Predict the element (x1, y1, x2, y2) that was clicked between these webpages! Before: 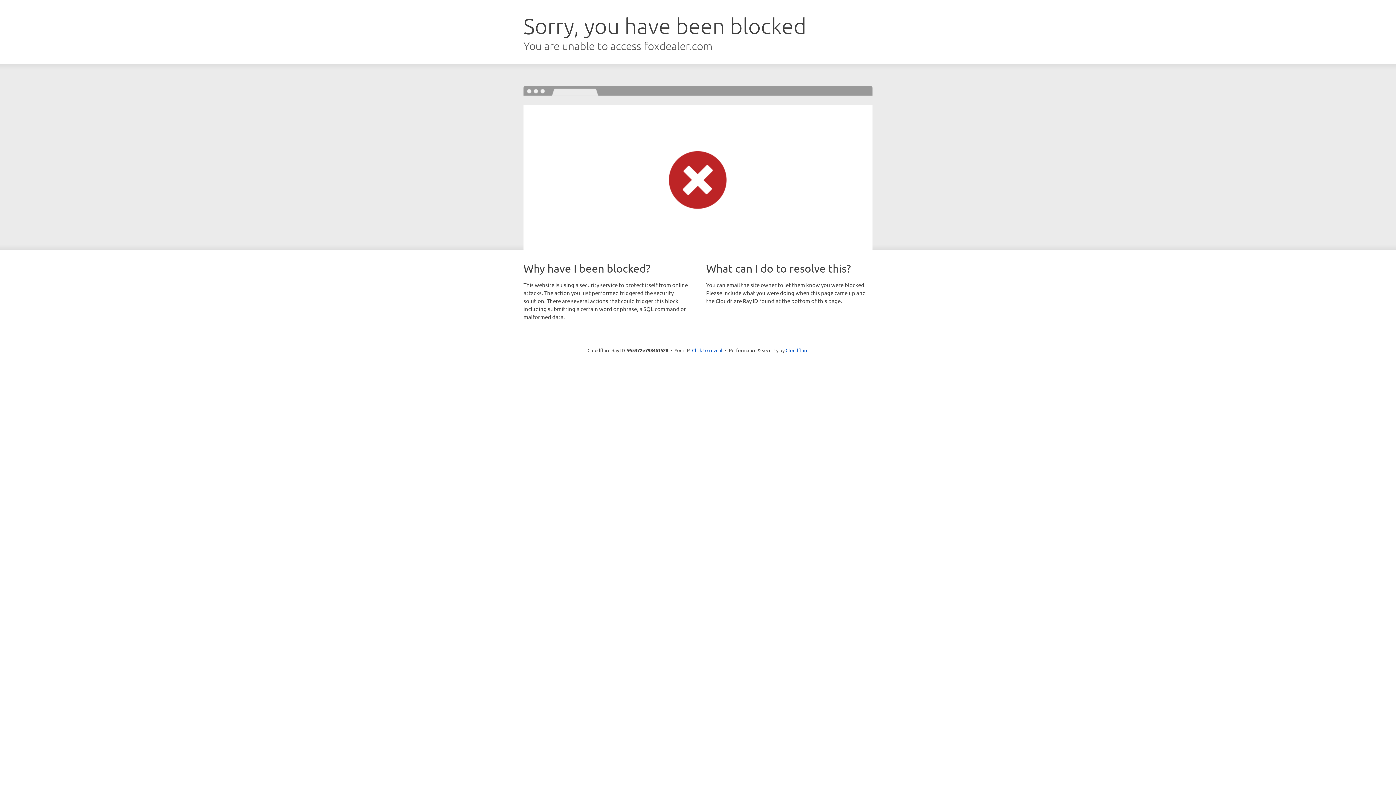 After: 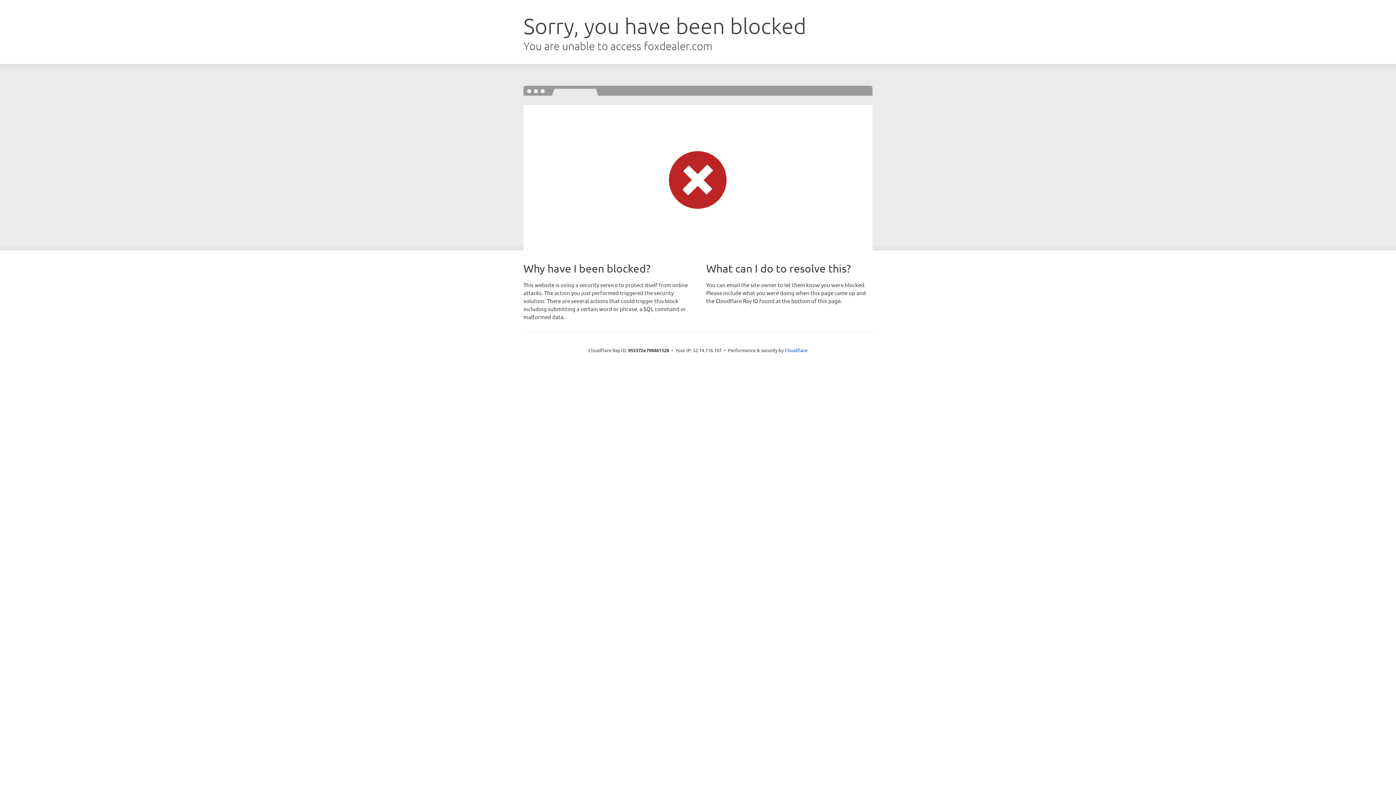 Action: label: Click to reveal bbox: (692, 346, 722, 353)